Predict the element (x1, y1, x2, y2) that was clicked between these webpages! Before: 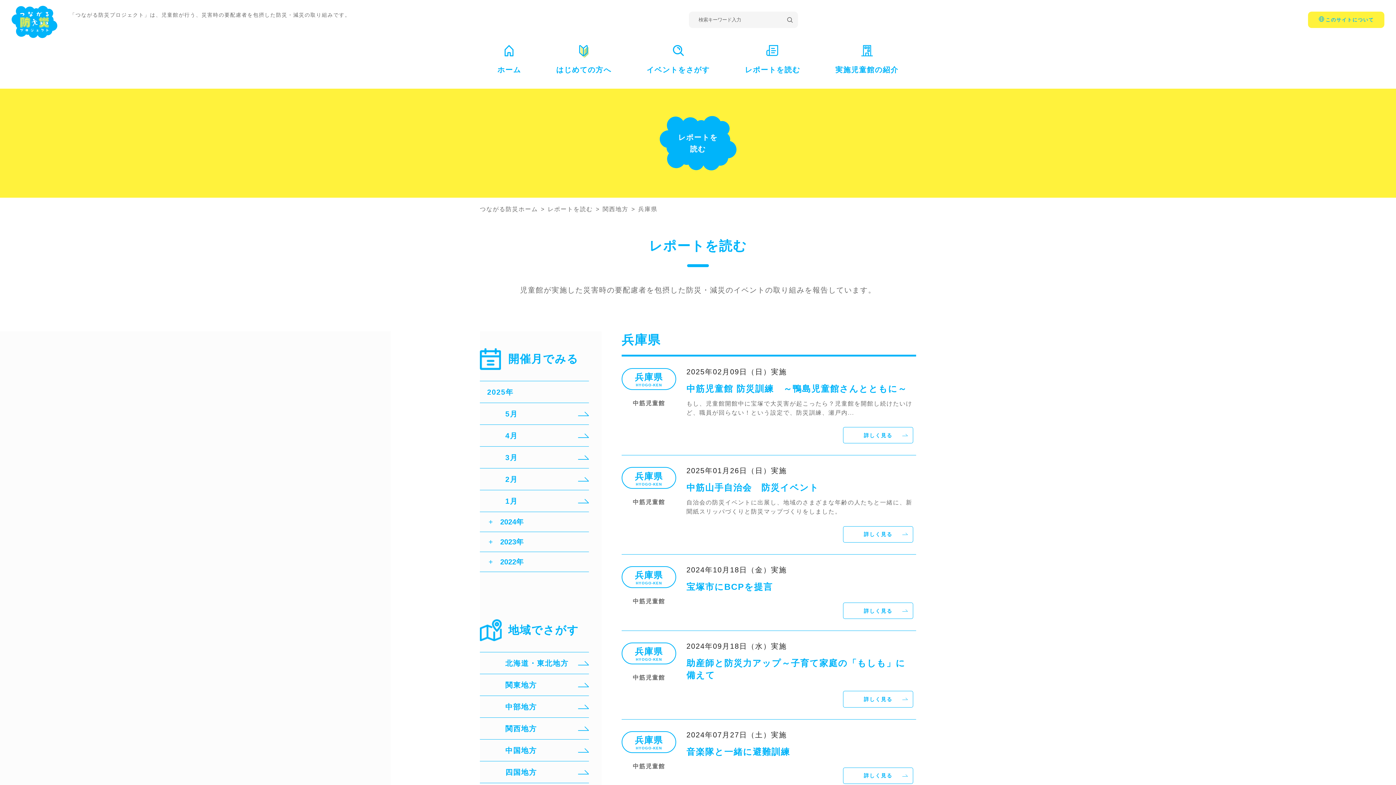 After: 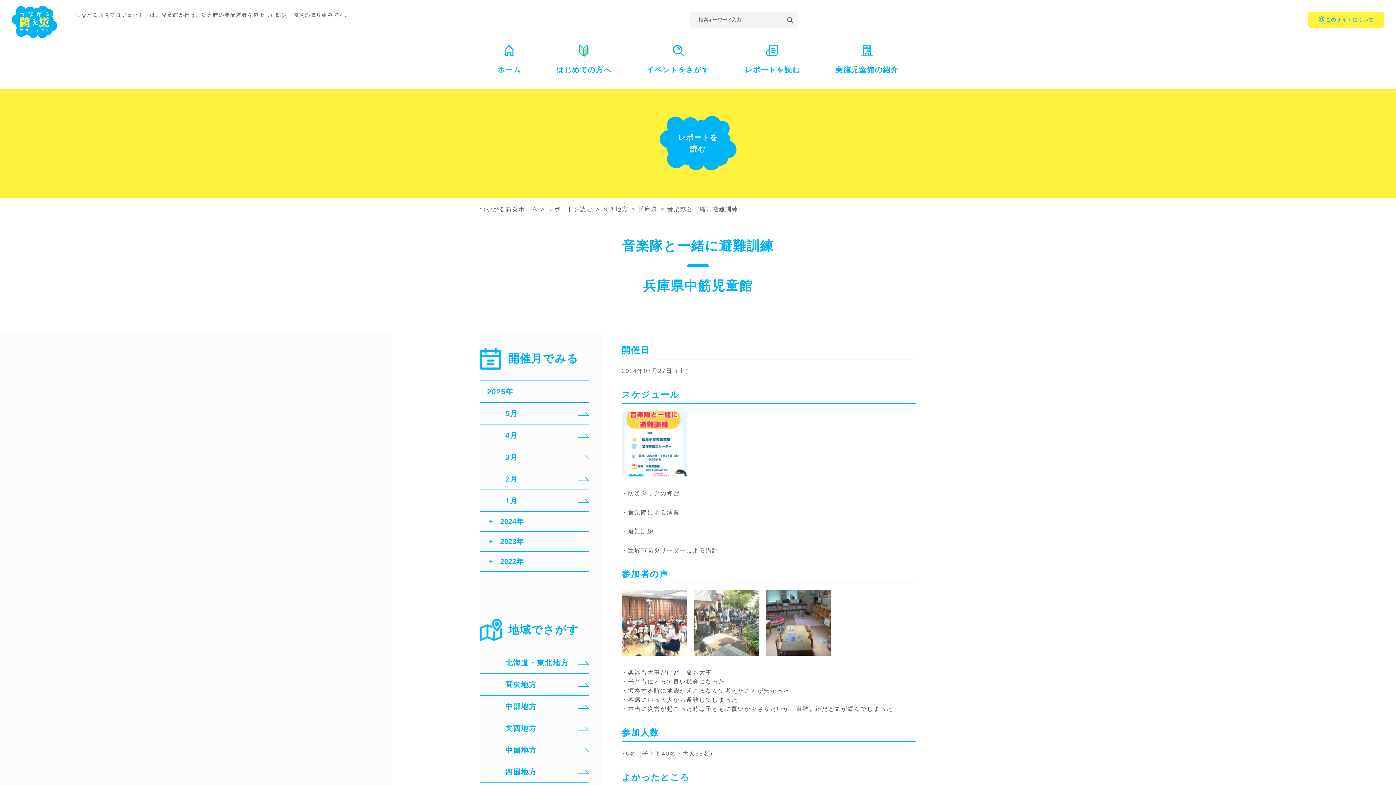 Action: bbox: (843, 767, 913, 784) label: 詳しく見る